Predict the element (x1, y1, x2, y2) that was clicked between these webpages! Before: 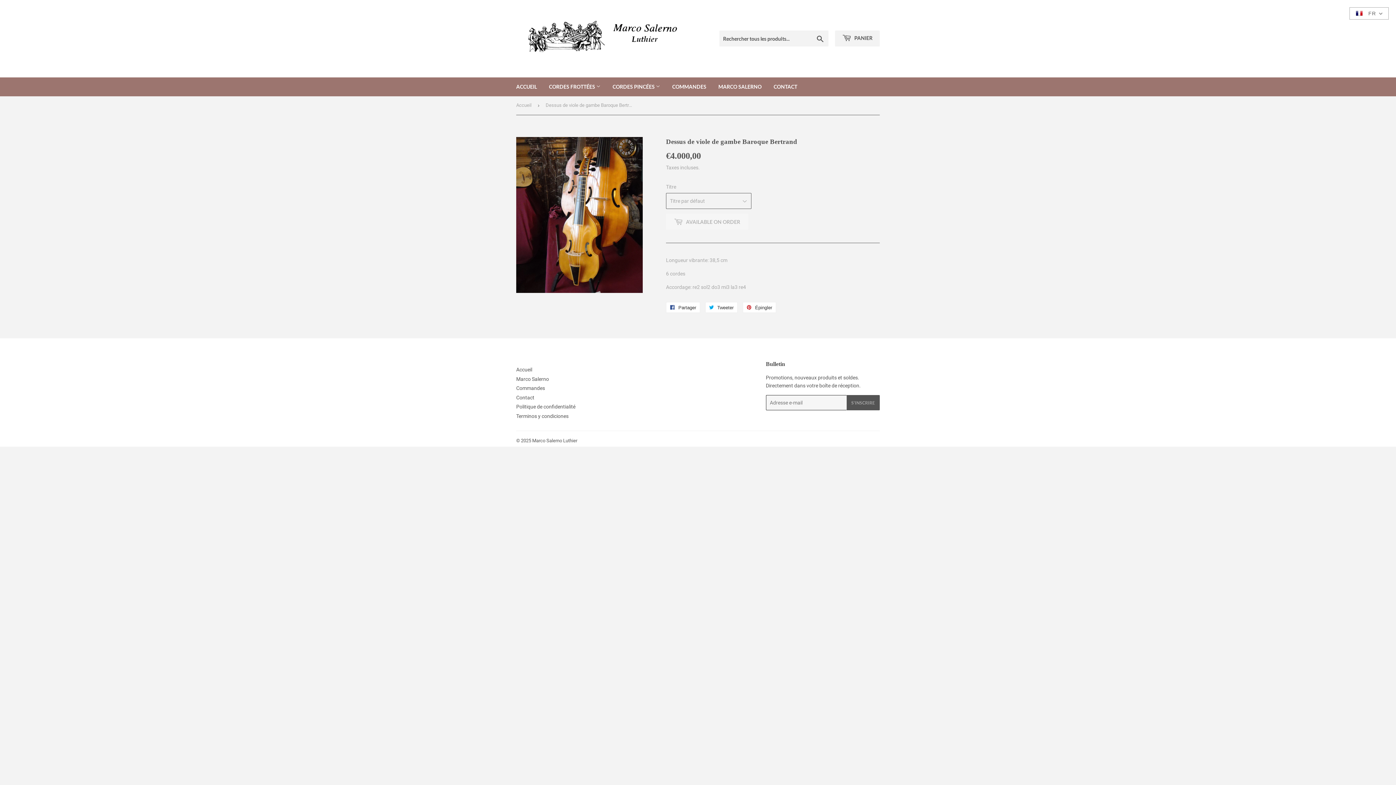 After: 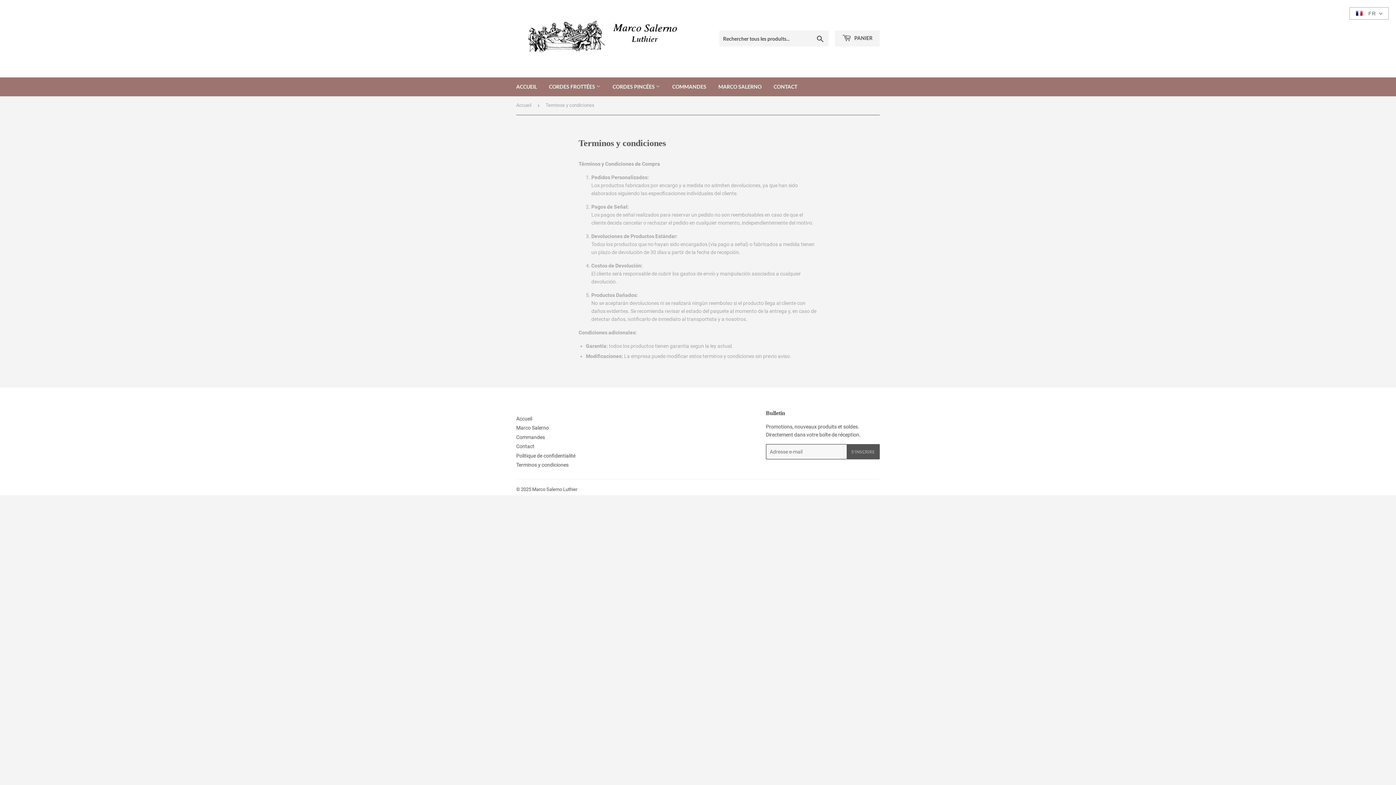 Action: bbox: (516, 413, 568, 419) label: Terminos y condiciones